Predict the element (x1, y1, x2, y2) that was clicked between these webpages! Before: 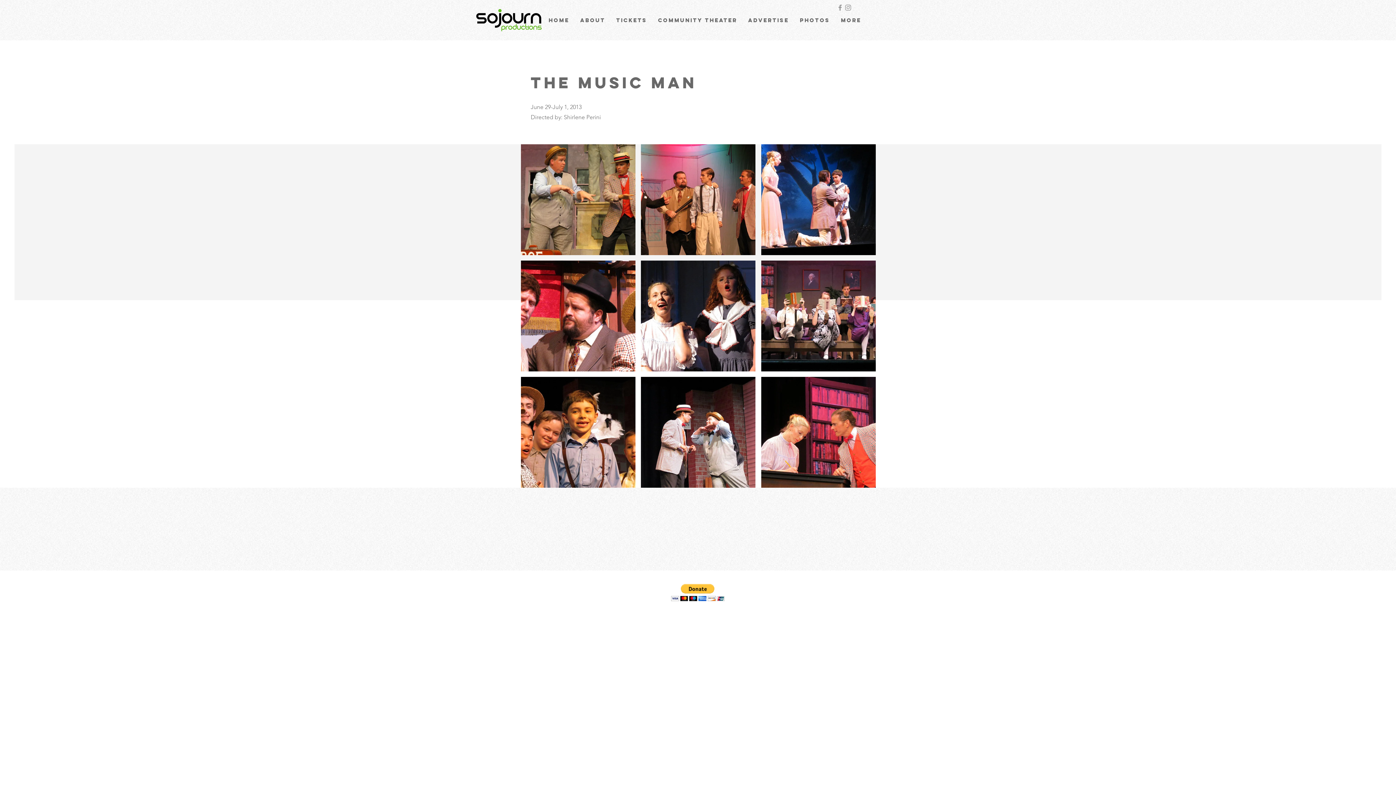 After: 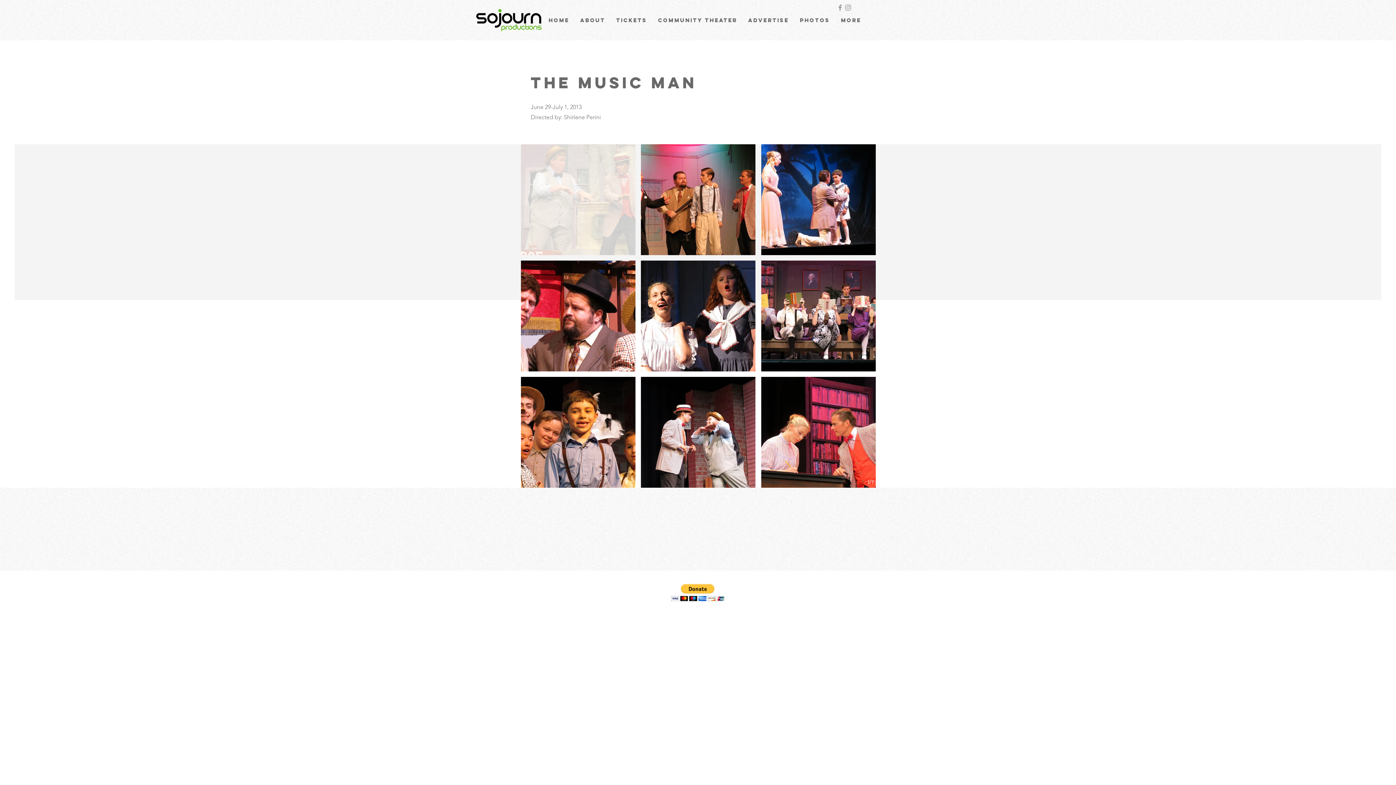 Action: label: 599302_390083197707793_1312225684_n bbox: (521, 144, 635, 255)